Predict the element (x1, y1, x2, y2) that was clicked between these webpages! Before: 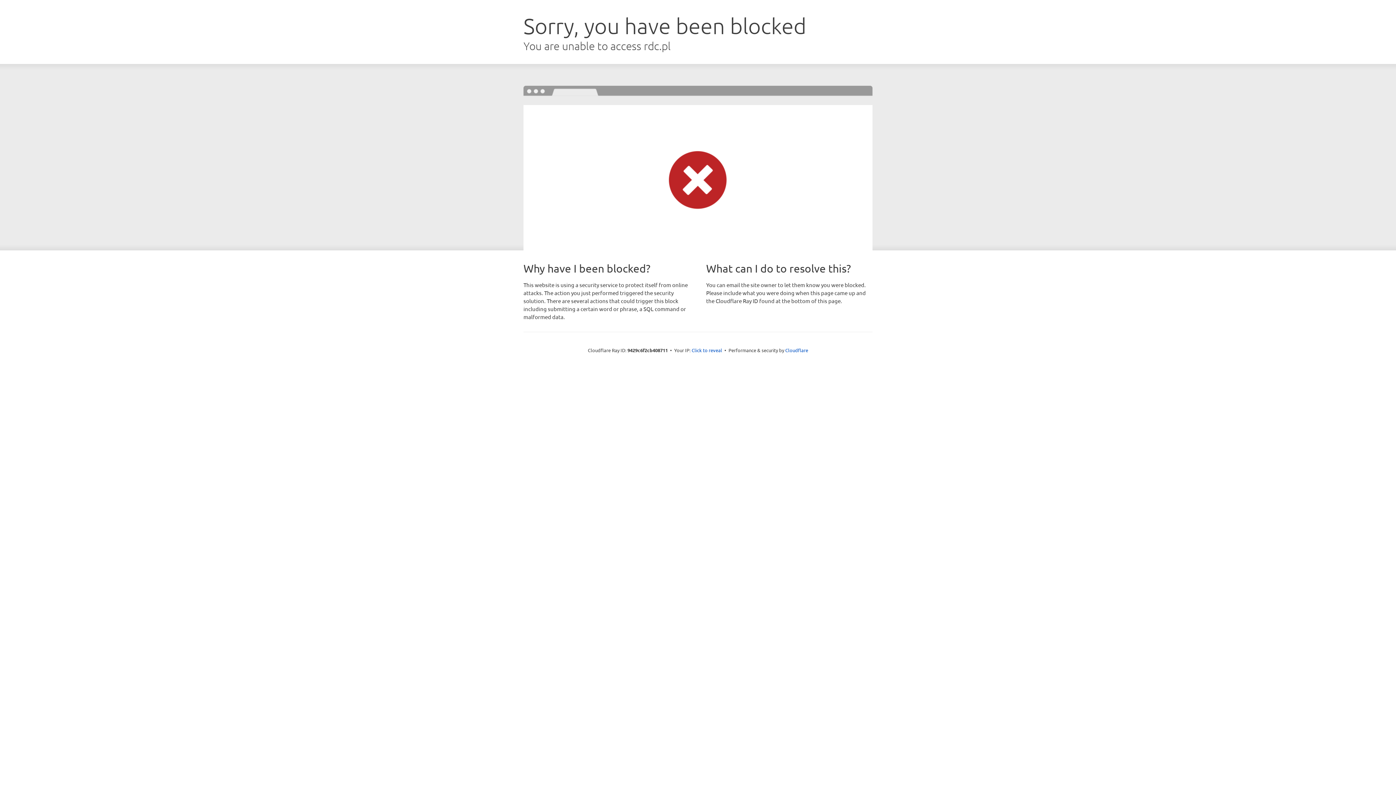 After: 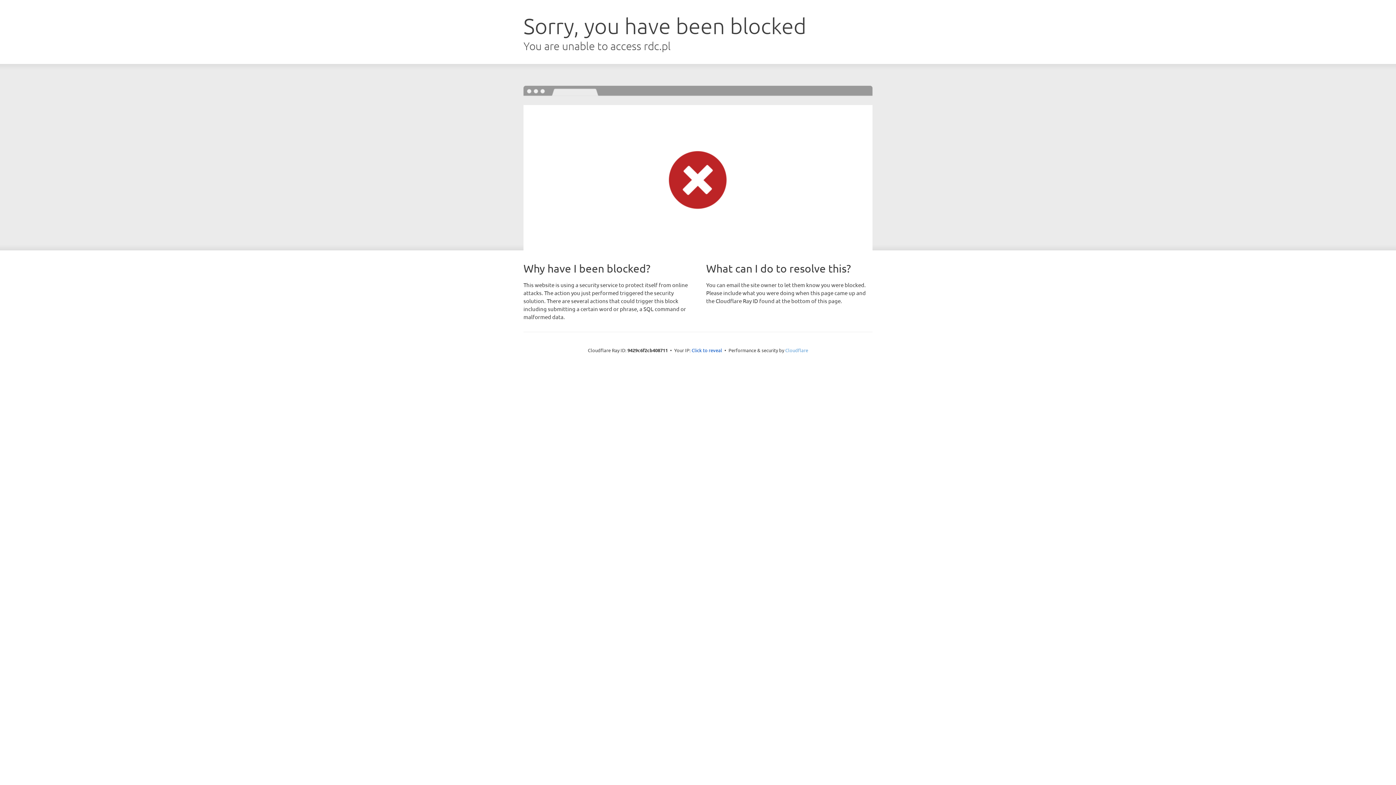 Action: label: Cloudflare bbox: (785, 347, 808, 353)